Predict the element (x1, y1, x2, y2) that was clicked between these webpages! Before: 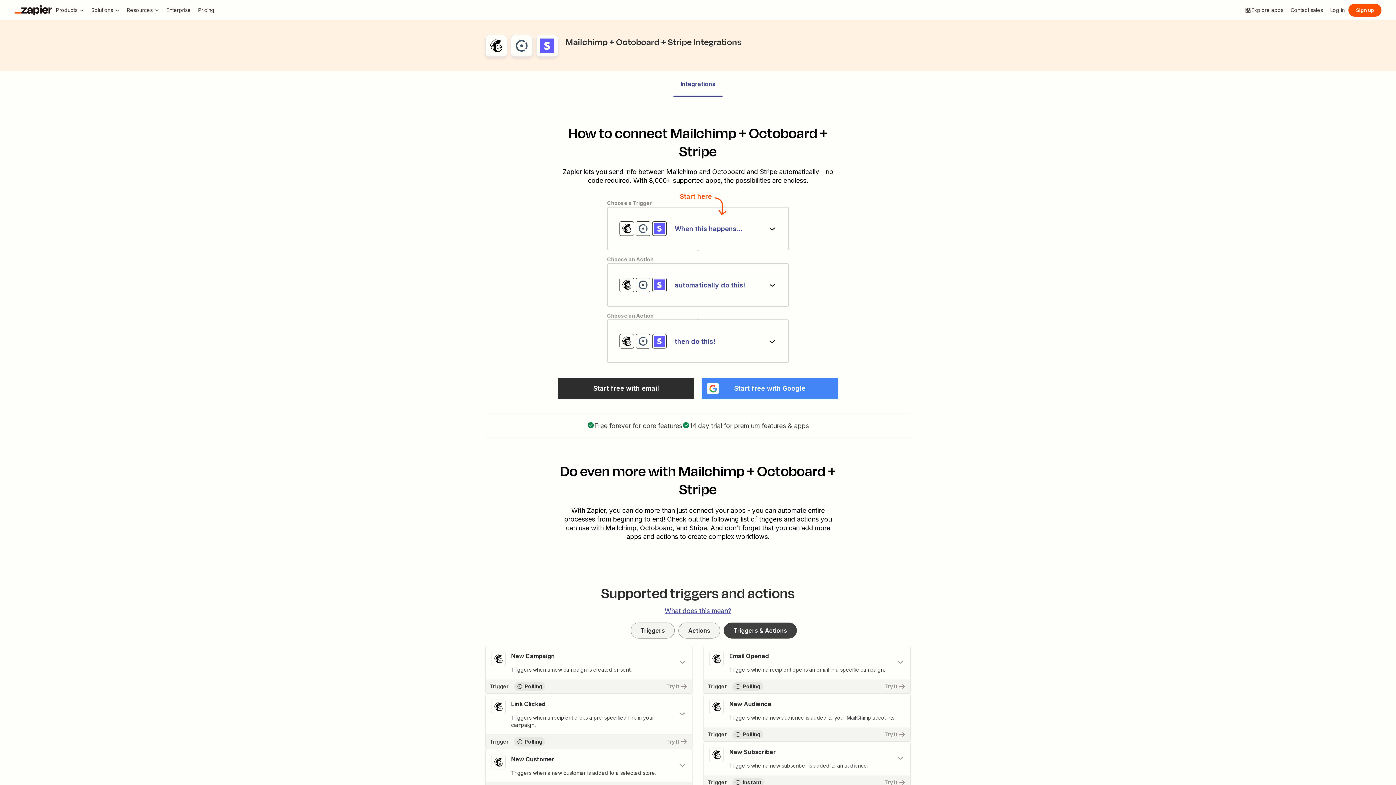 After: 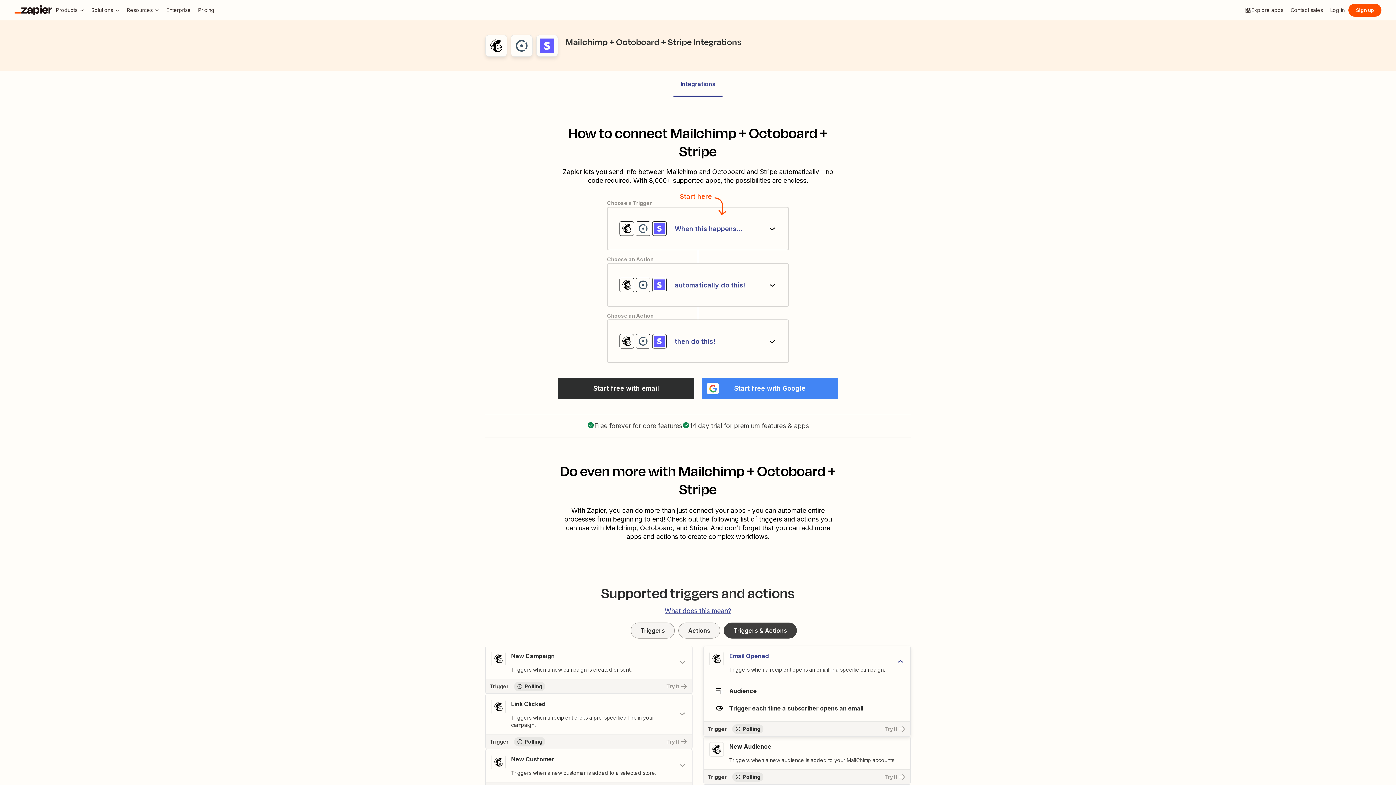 Action: bbox: (704, 646, 910, 679) label: Toggle "Email Opened" details